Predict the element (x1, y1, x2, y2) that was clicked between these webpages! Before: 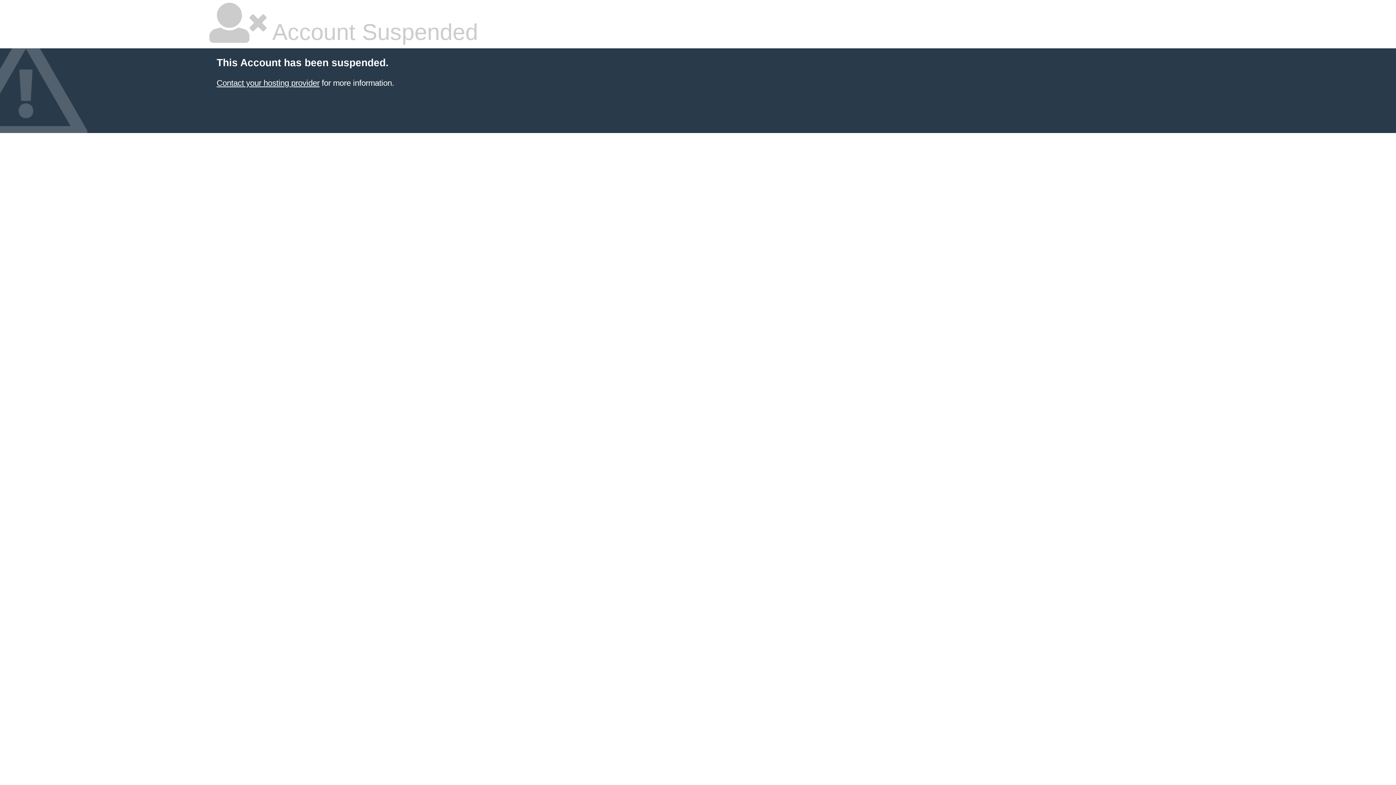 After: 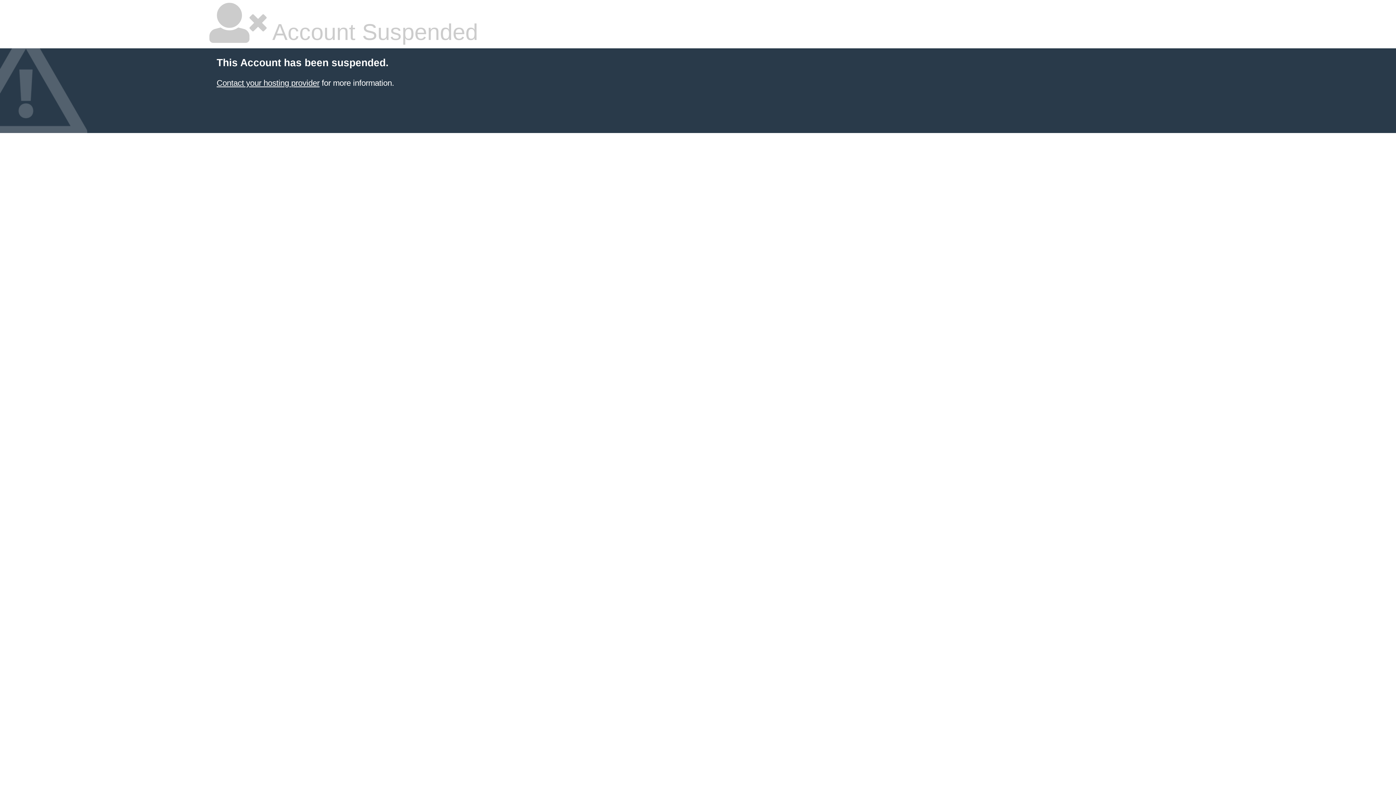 Action: bbox: (216, 78, 319, 87) label: Contact your hosting provider